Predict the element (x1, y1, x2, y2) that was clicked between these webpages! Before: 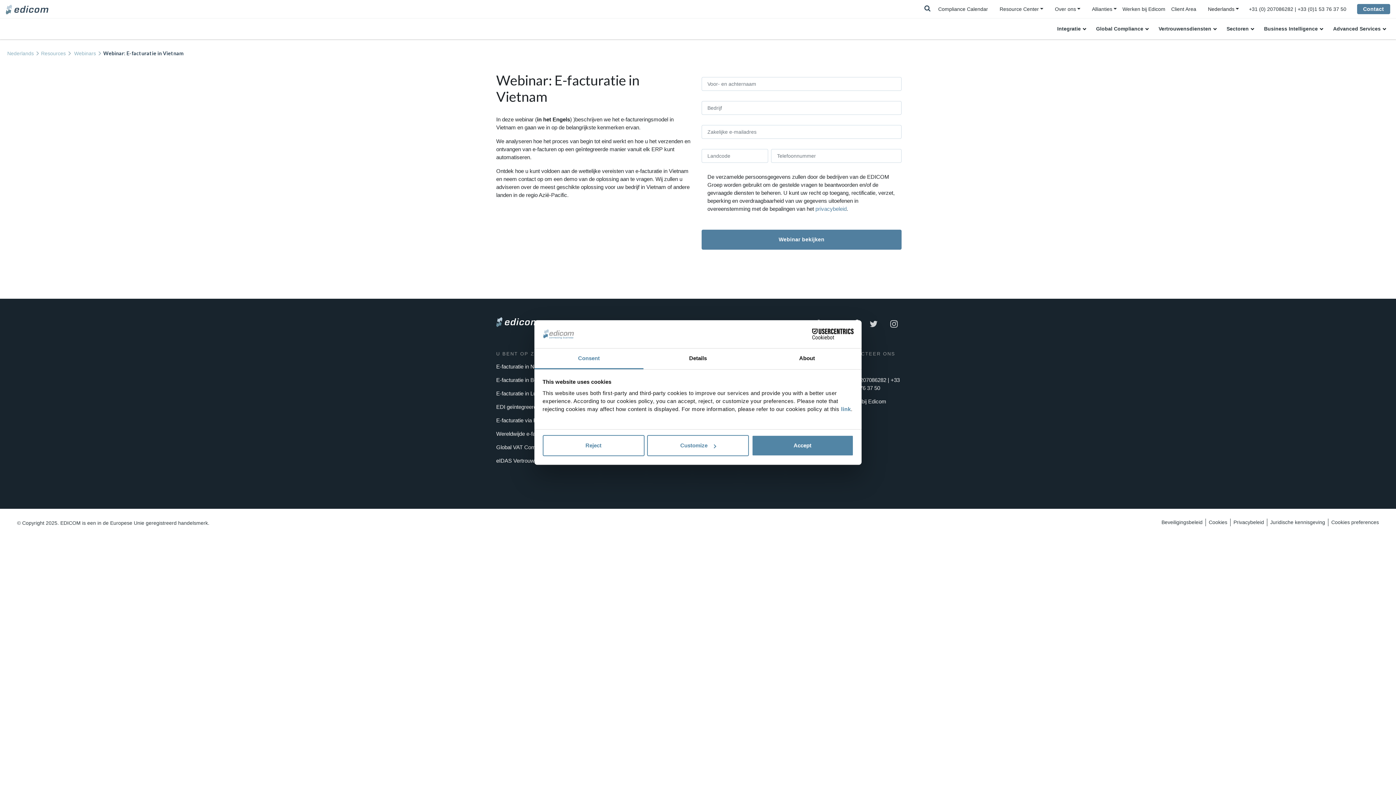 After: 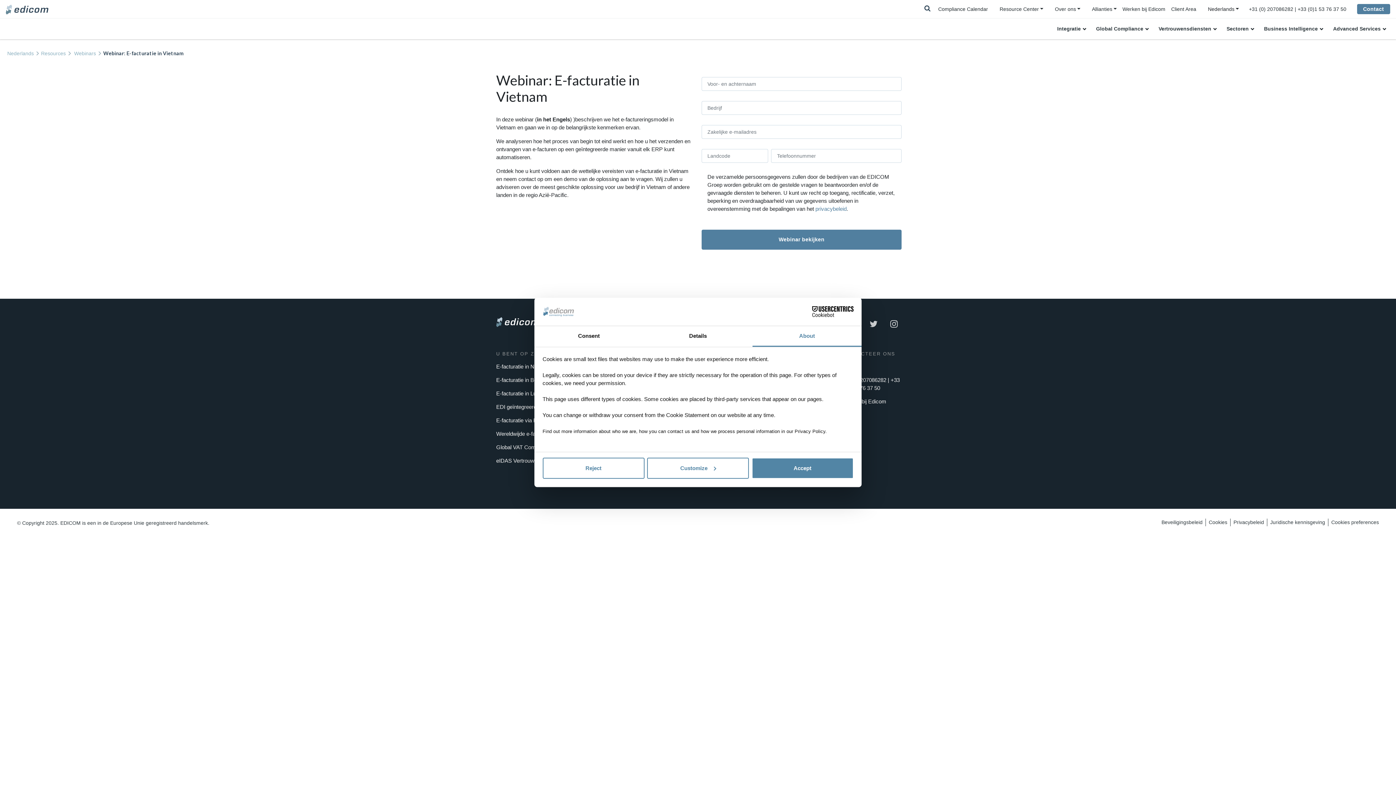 Action: label: About bbox: (752, 348, 861, 369)